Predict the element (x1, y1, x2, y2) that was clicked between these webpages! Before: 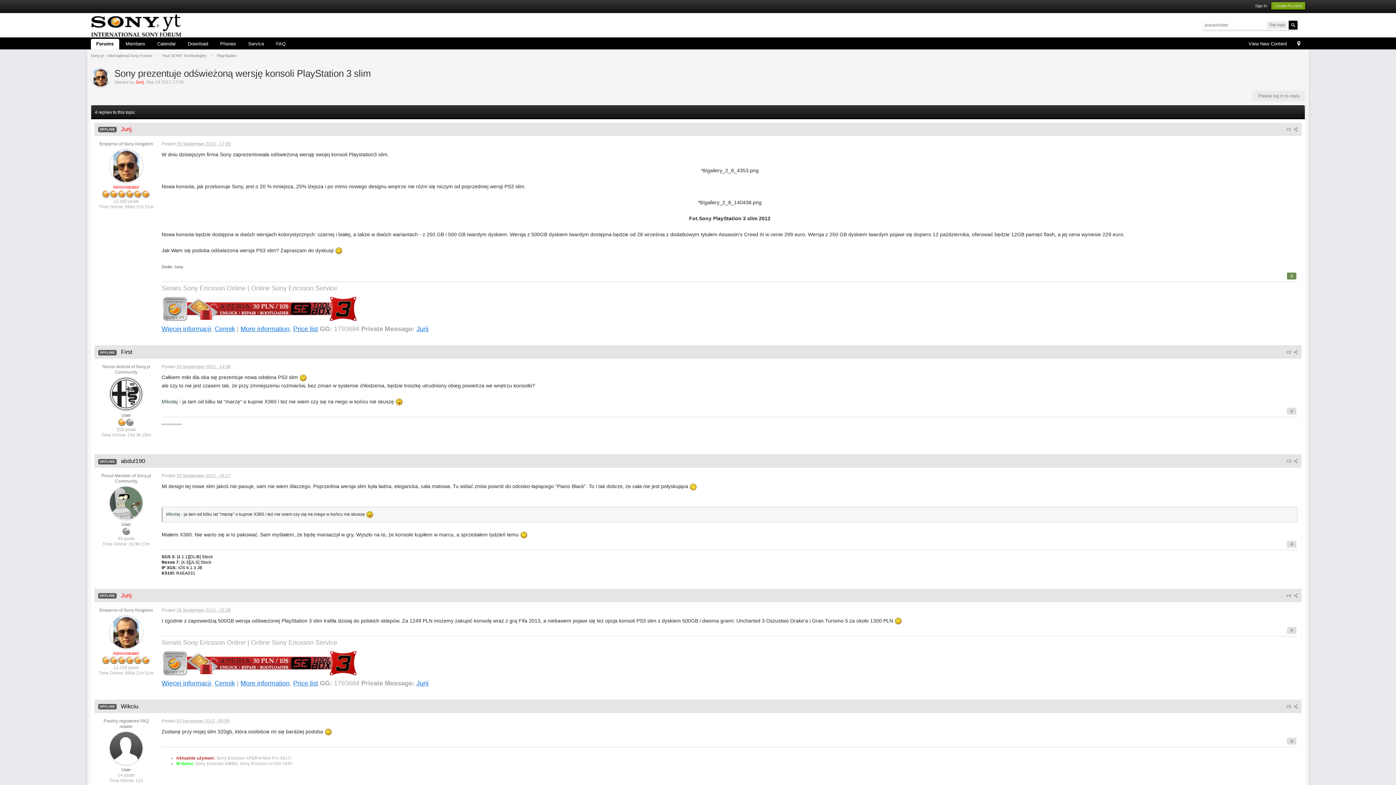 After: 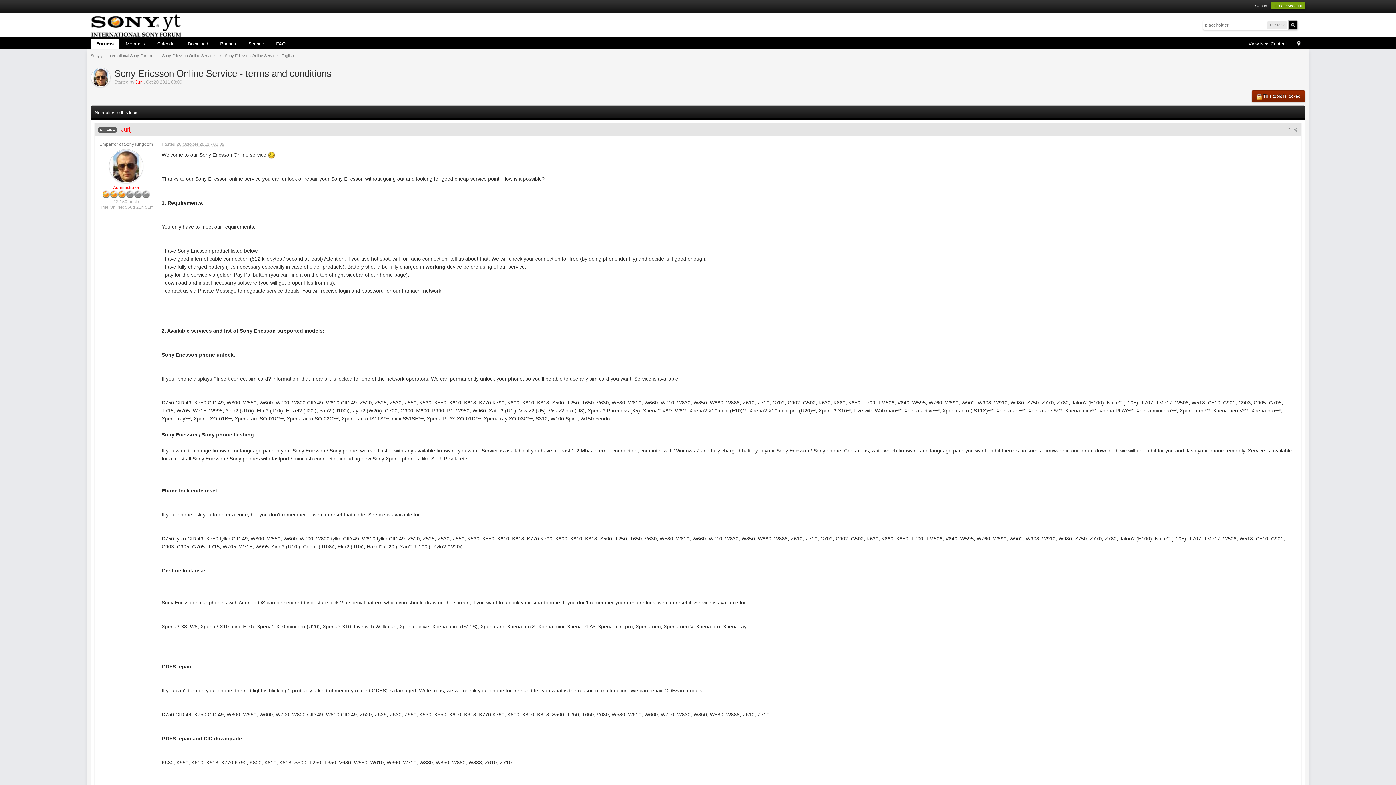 Action: bbox: (240, 680, 289, 687) label: More information